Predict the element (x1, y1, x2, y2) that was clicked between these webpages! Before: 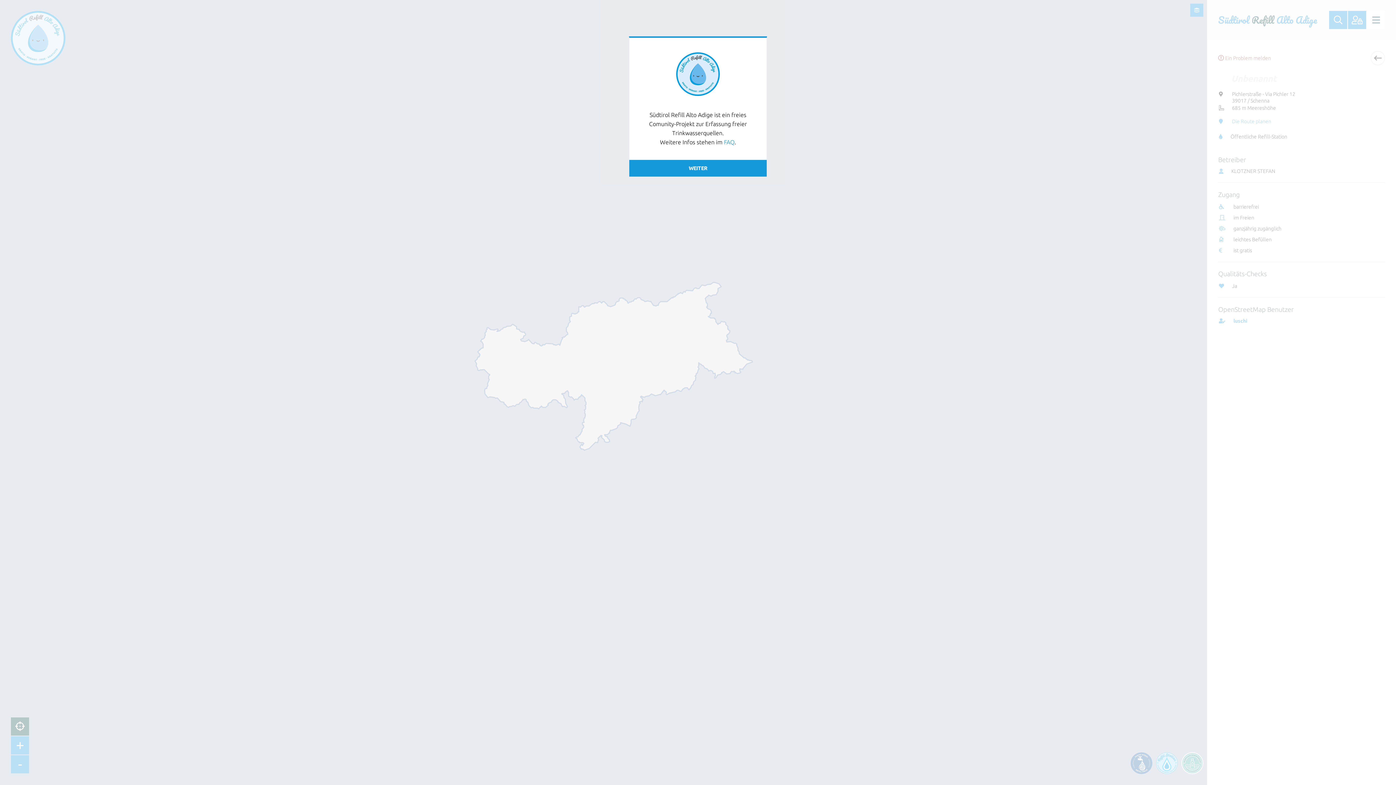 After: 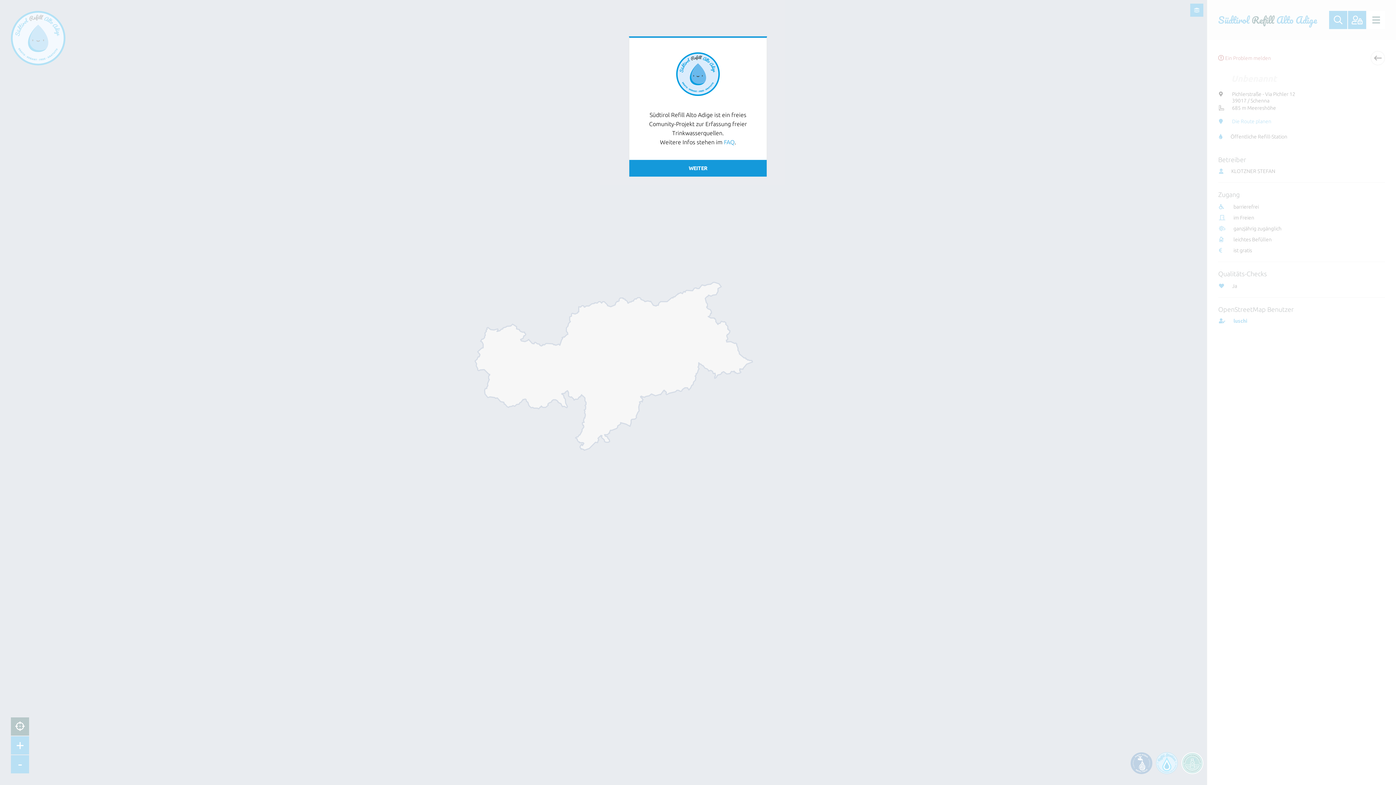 Action: bbox: (724, 138, 734, 145) label: FAQ